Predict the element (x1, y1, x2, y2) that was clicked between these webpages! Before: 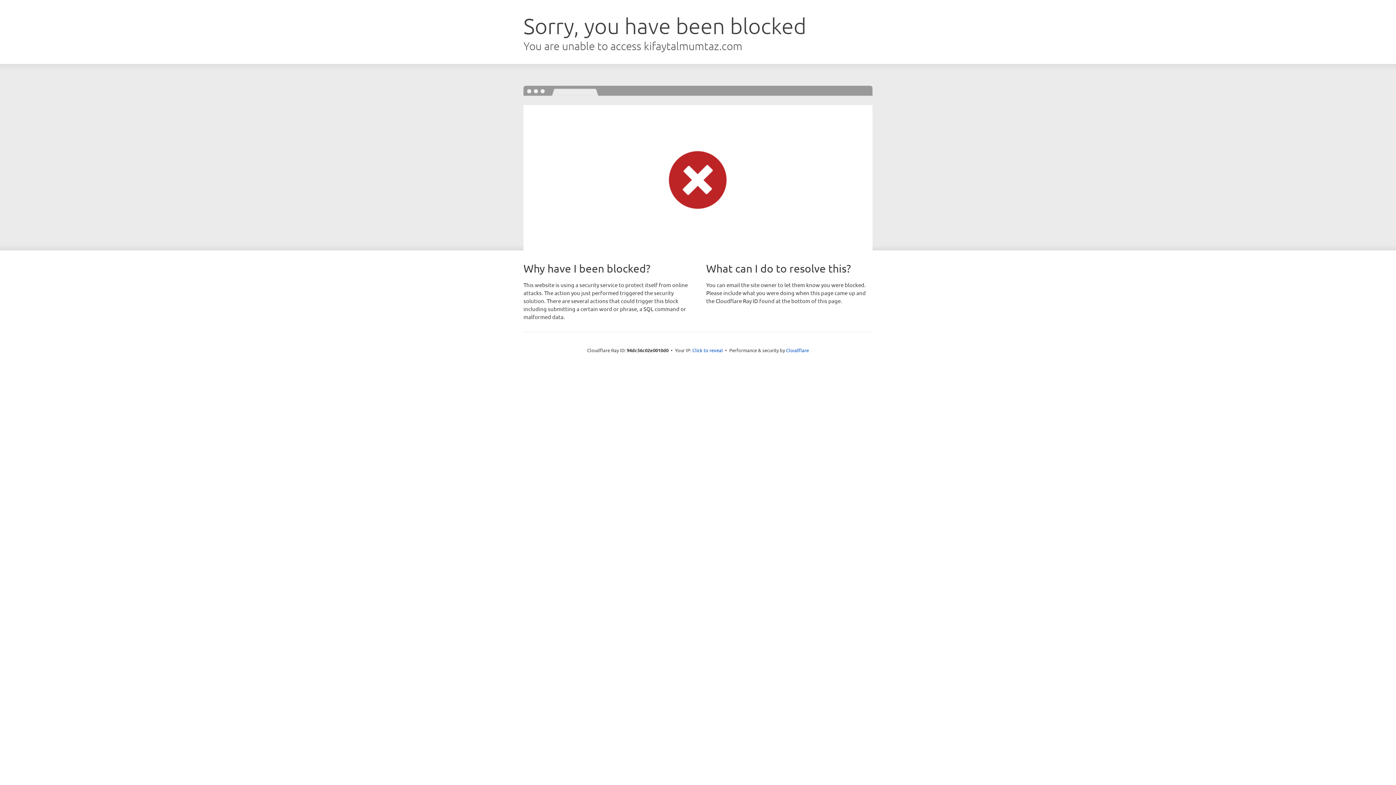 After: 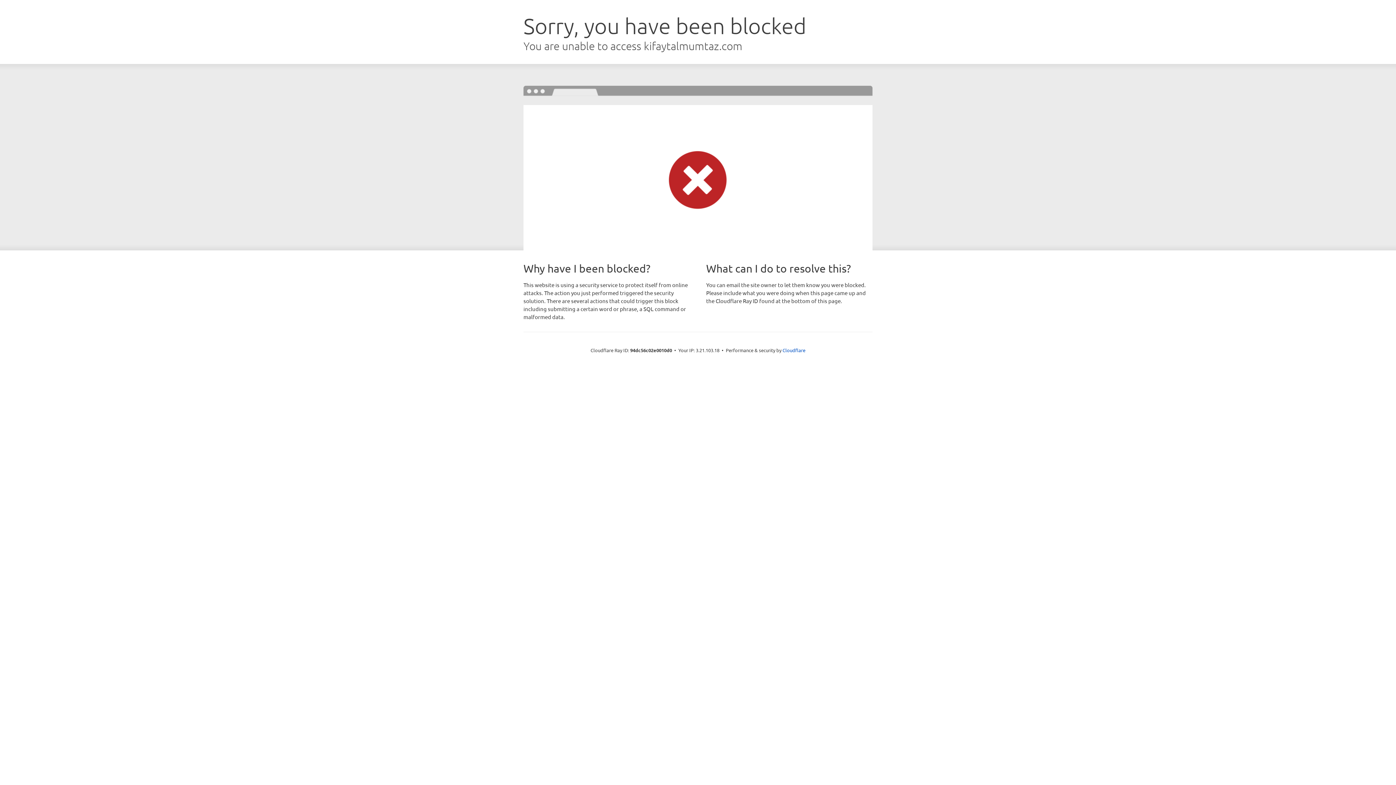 Action: label: Click to reveal bbox: (692, 346, 723, 353)